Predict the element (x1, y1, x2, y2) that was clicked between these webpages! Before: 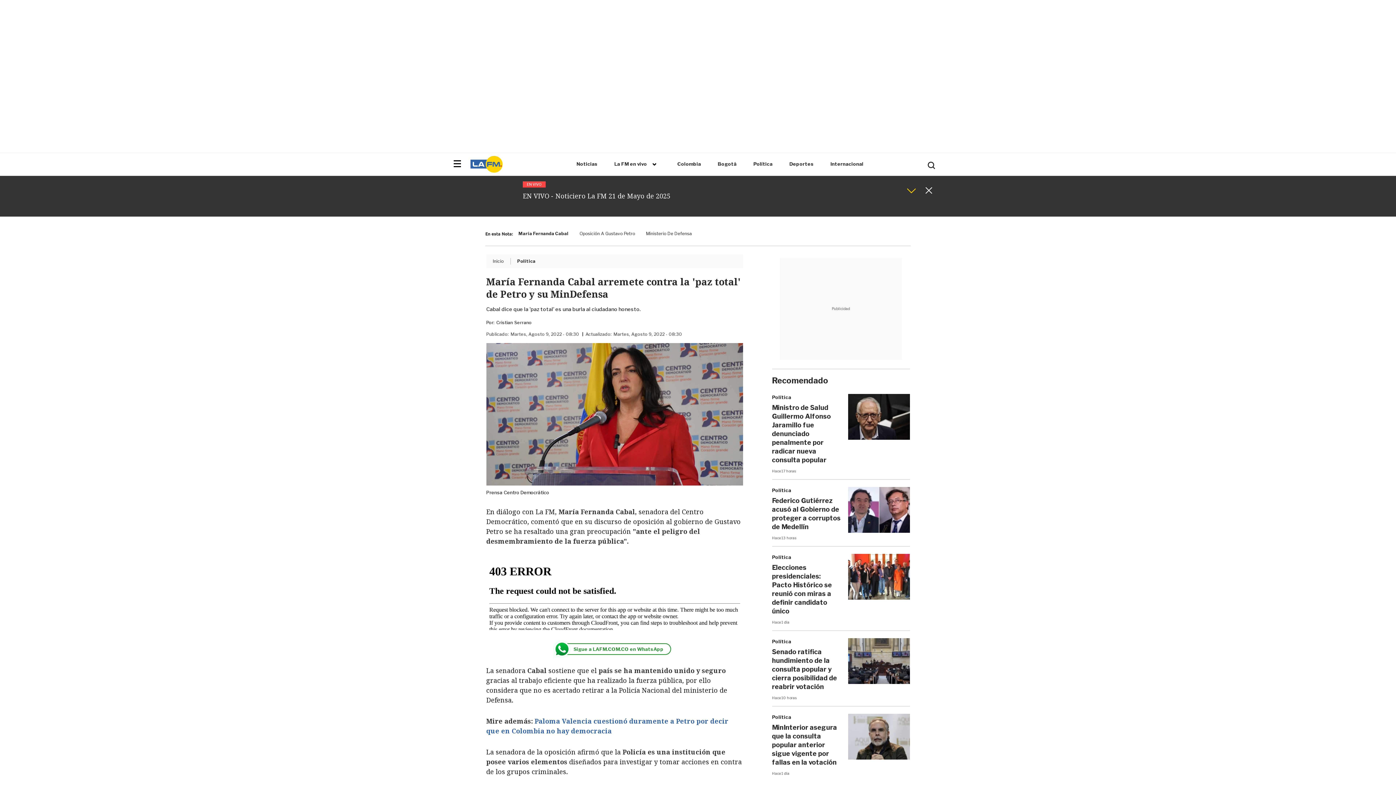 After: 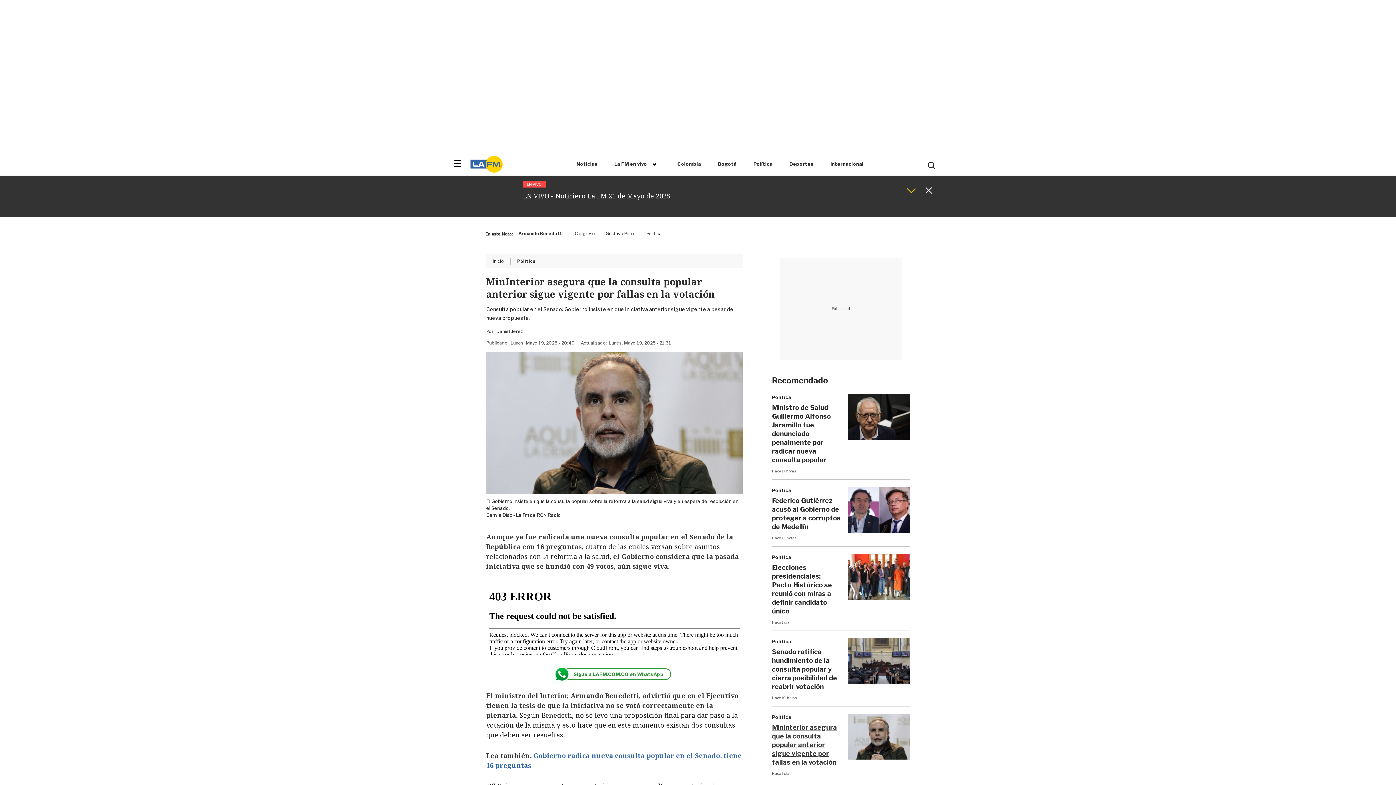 Action: bbox: (772, 723, 840, 767) label: MinInterior asegura que la consulta popular anterior sigue vigente por fallas en la votación